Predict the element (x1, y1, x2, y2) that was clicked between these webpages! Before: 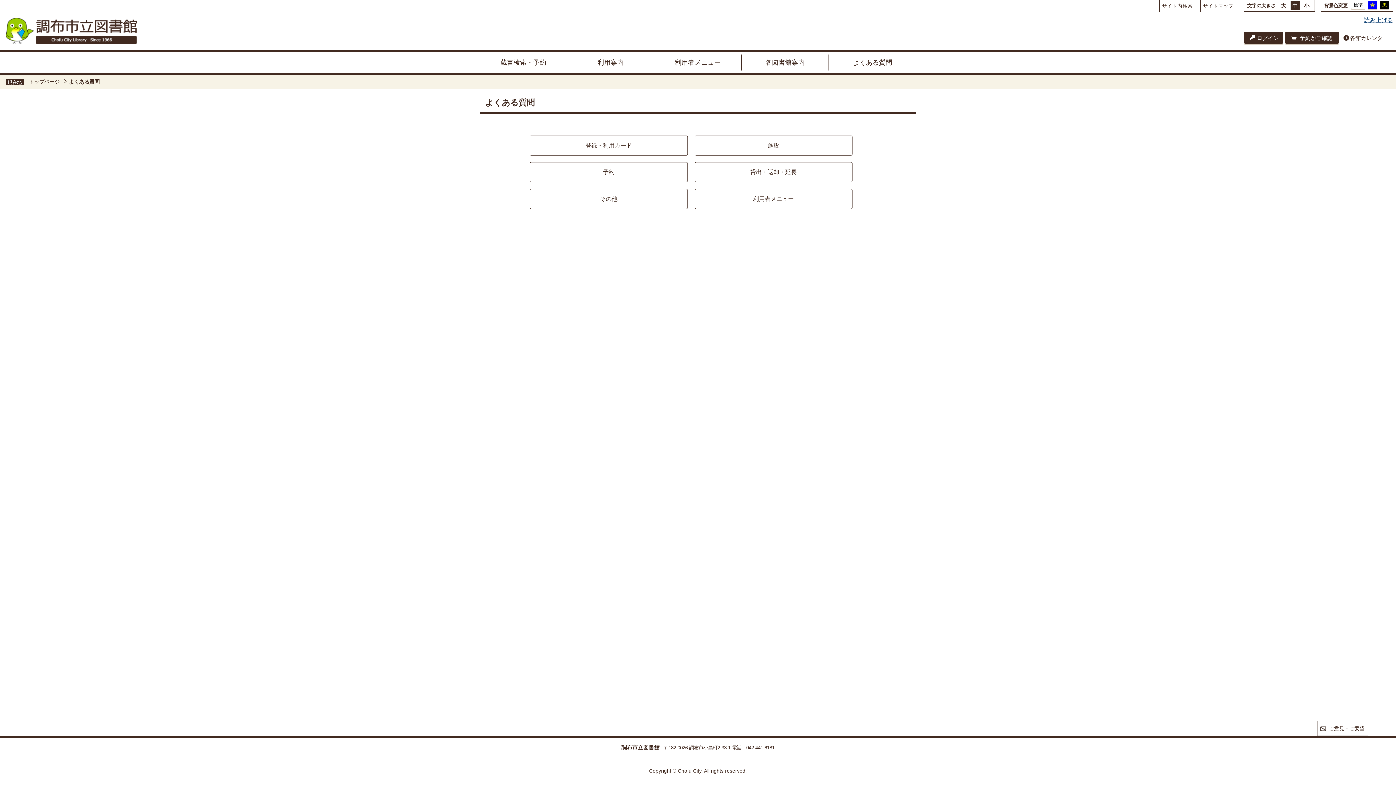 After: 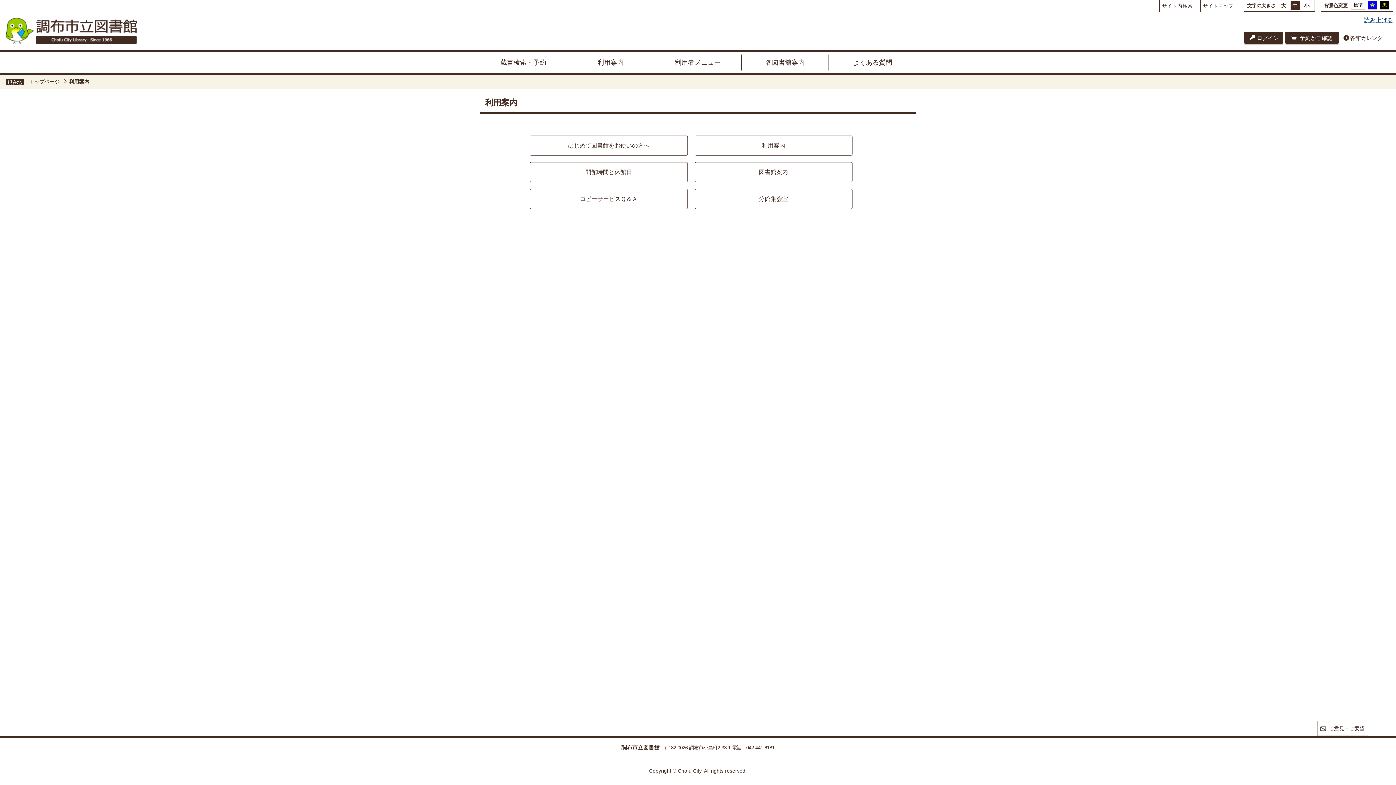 Action: bbox: (567, 54, 654, 70) label: 利用案内